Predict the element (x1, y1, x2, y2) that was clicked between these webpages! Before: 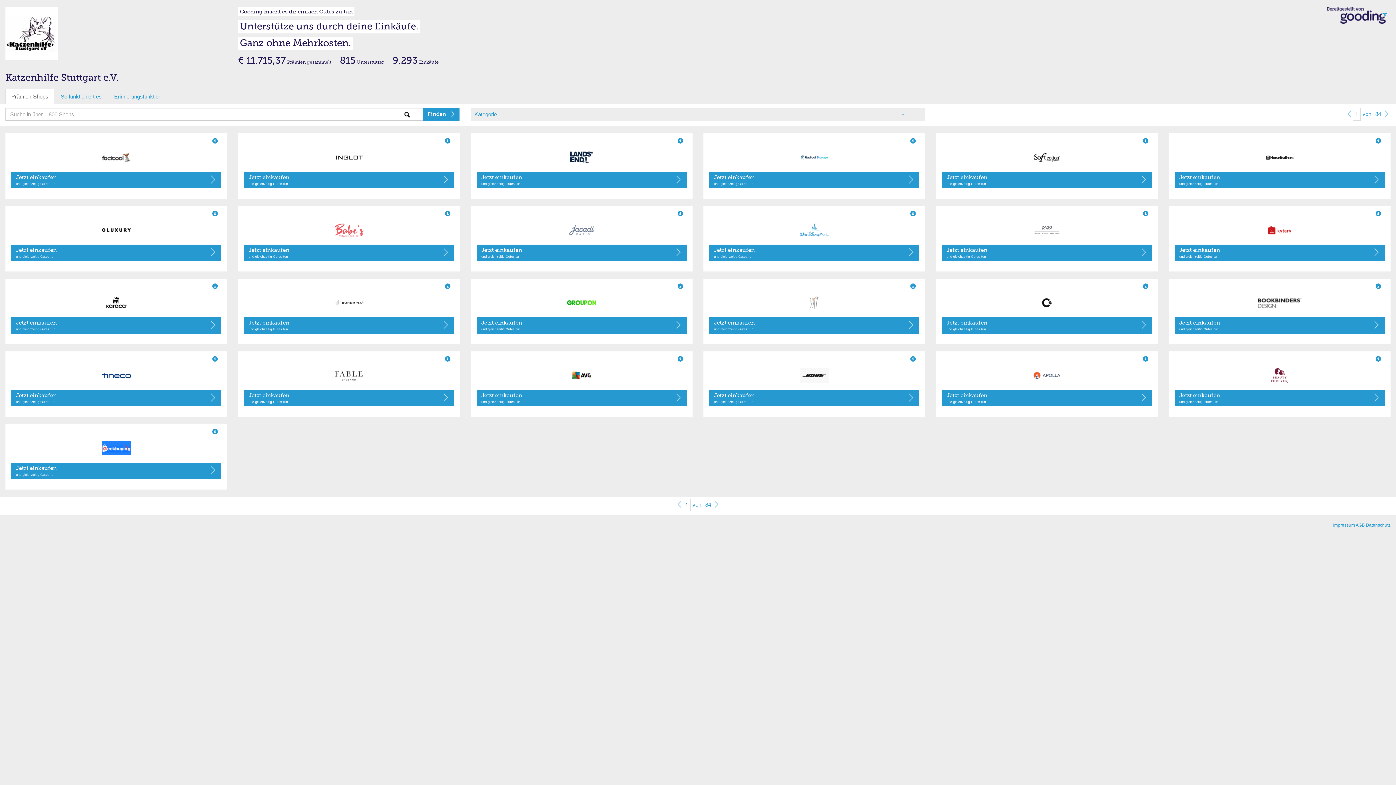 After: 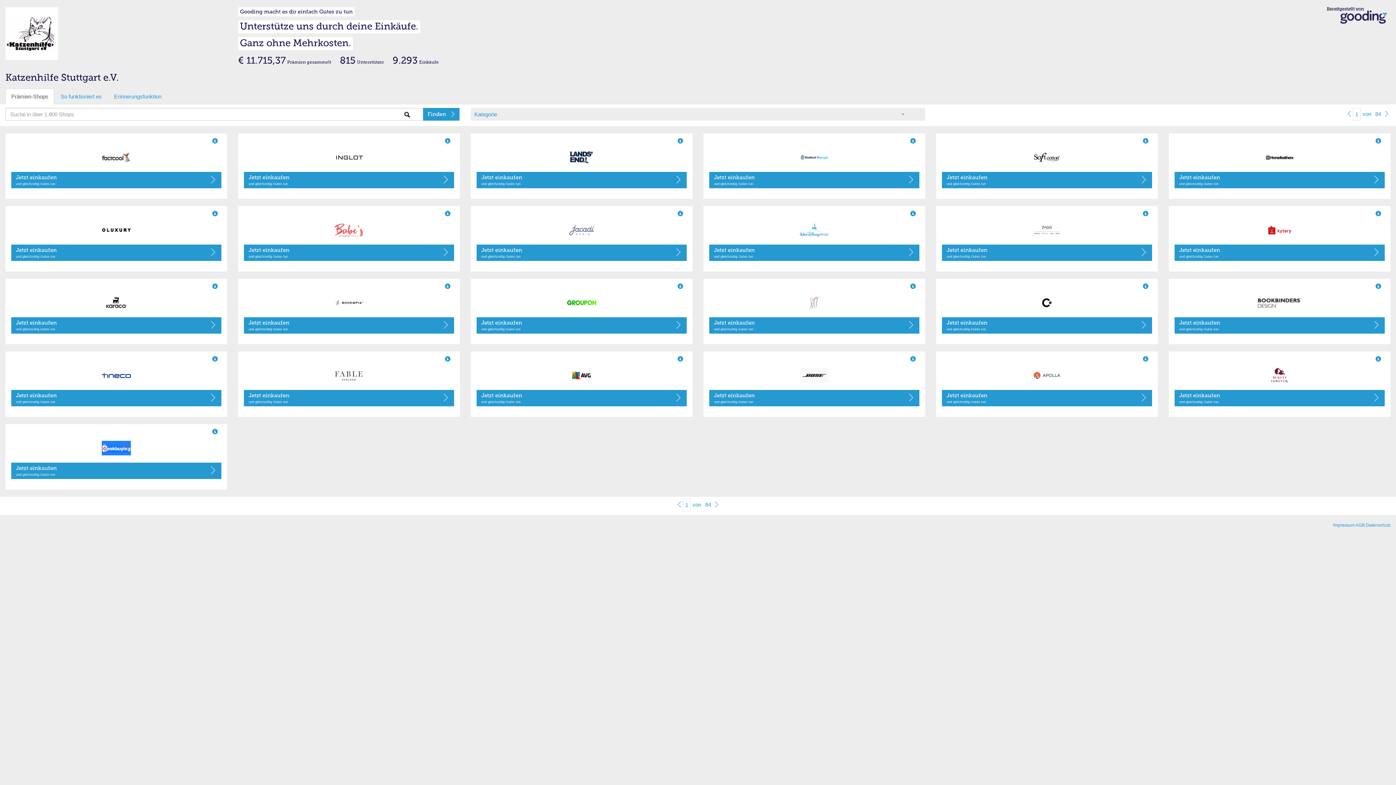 Action: bbox: (675, 498, 683, 510)